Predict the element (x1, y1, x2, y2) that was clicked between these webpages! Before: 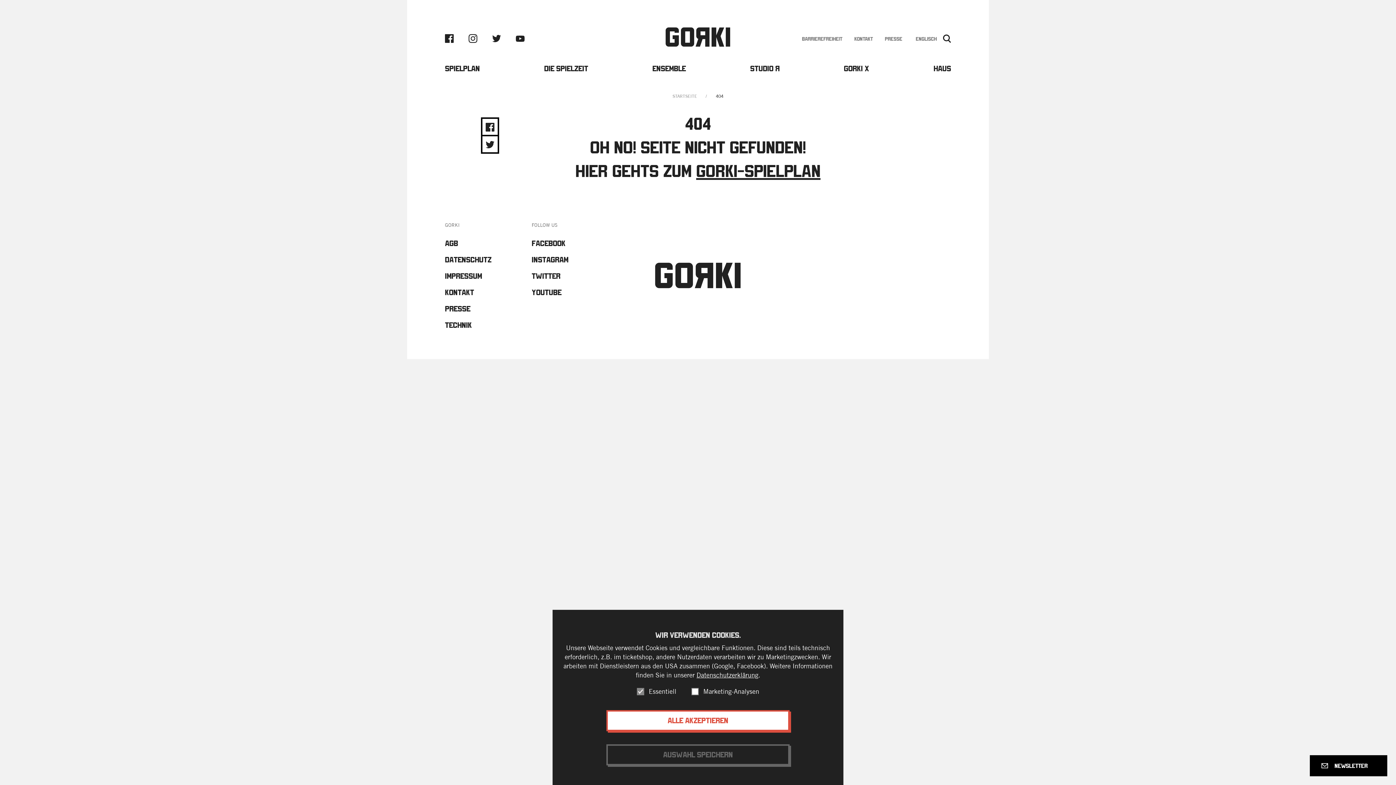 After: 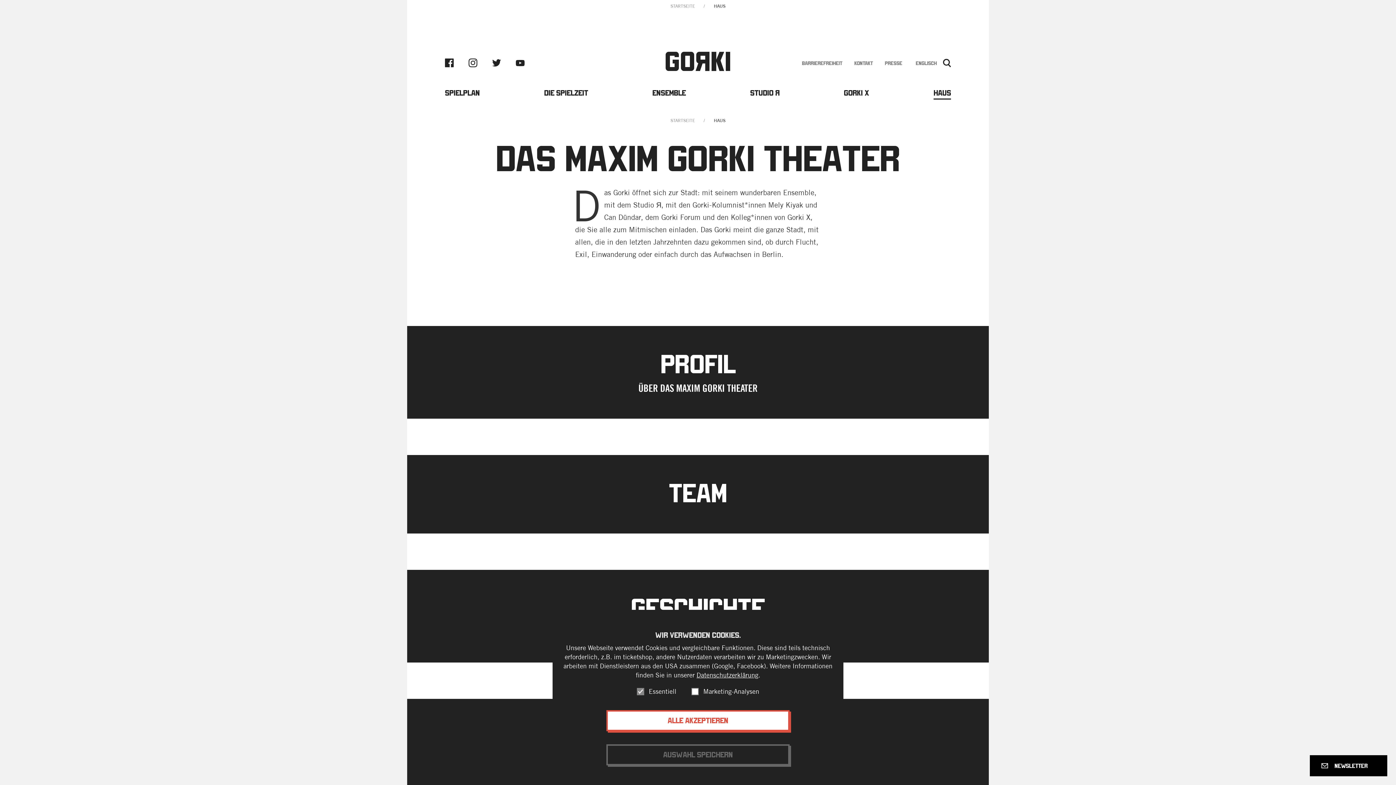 Action: label: Haus bbox: (933, 63, 951, 73)